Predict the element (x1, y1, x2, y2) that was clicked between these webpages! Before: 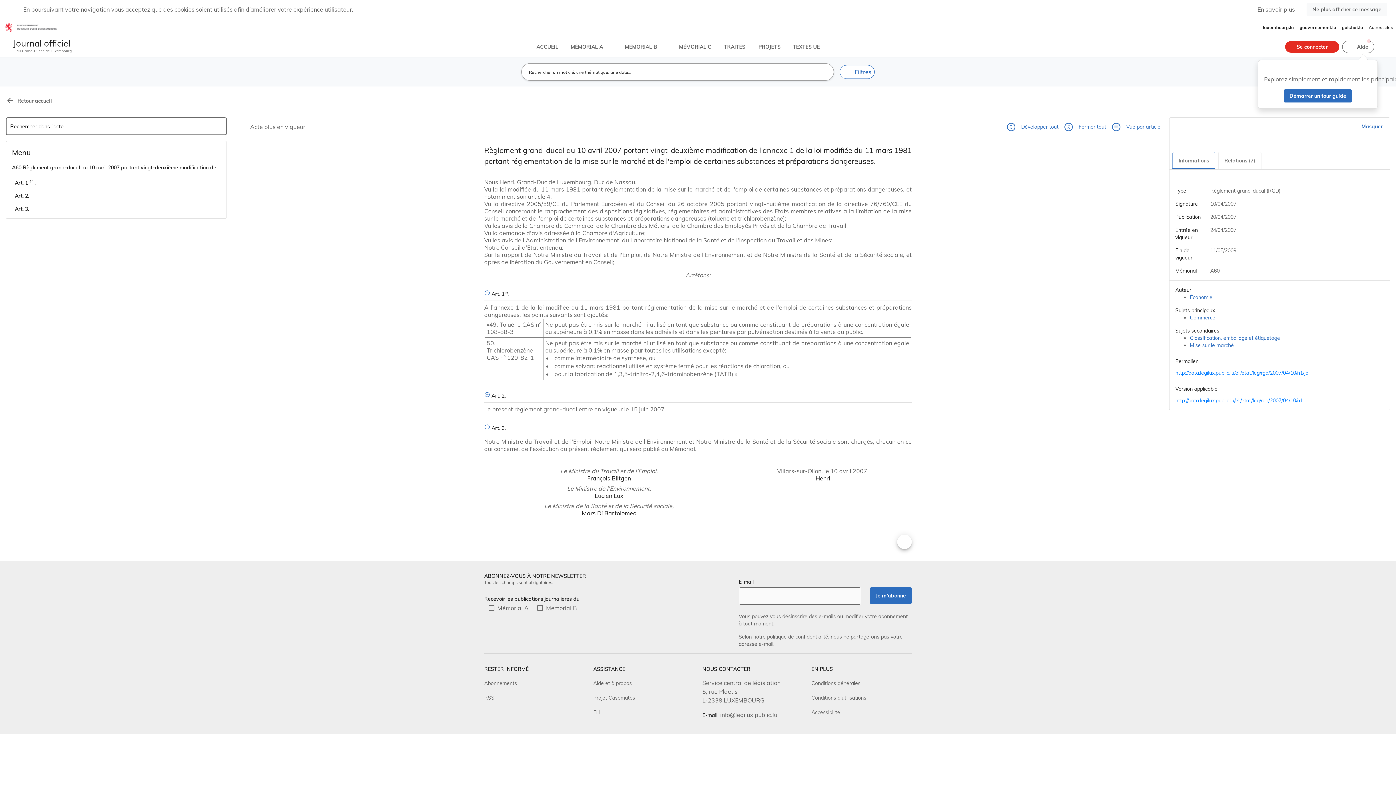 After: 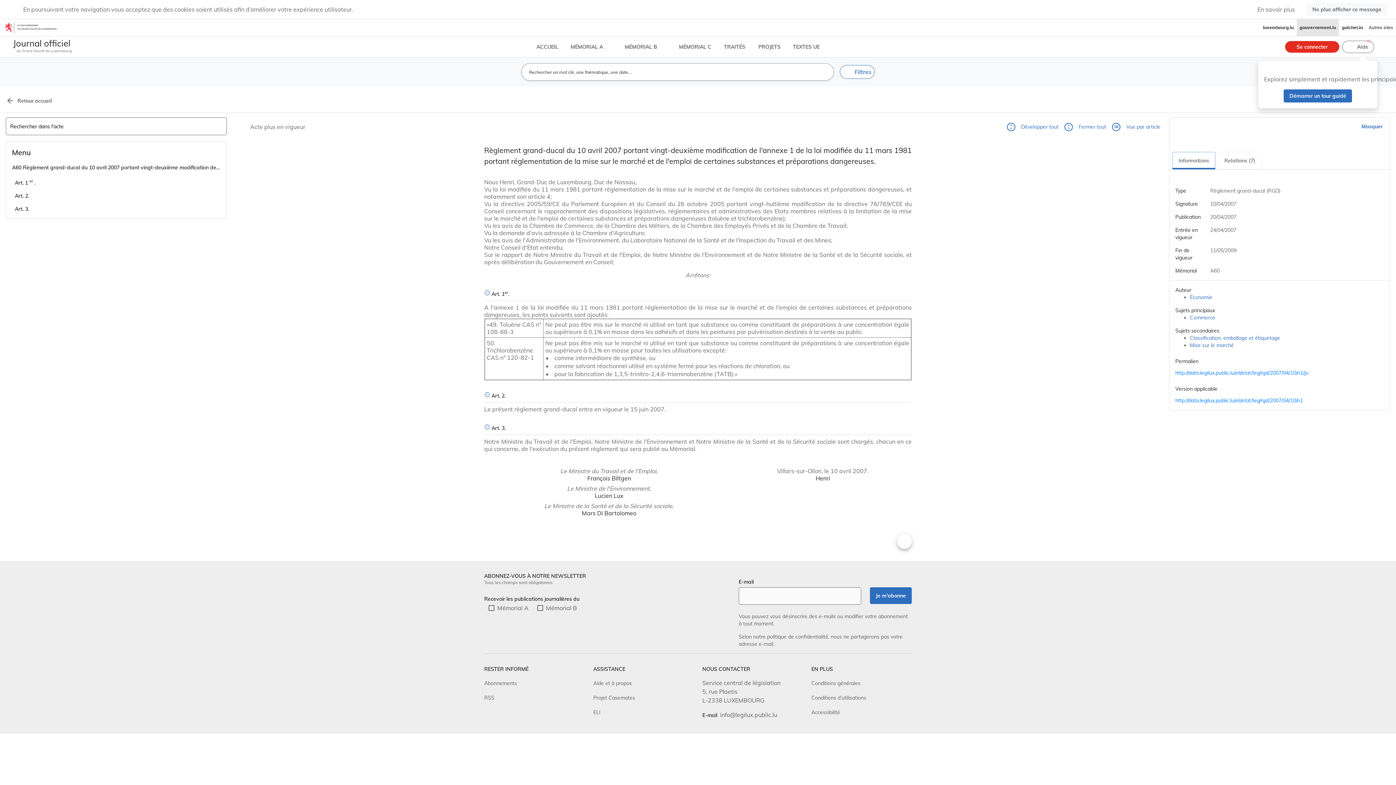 Action: bbox: (1297, 19, 1339, 36) label: gouvernement.lu